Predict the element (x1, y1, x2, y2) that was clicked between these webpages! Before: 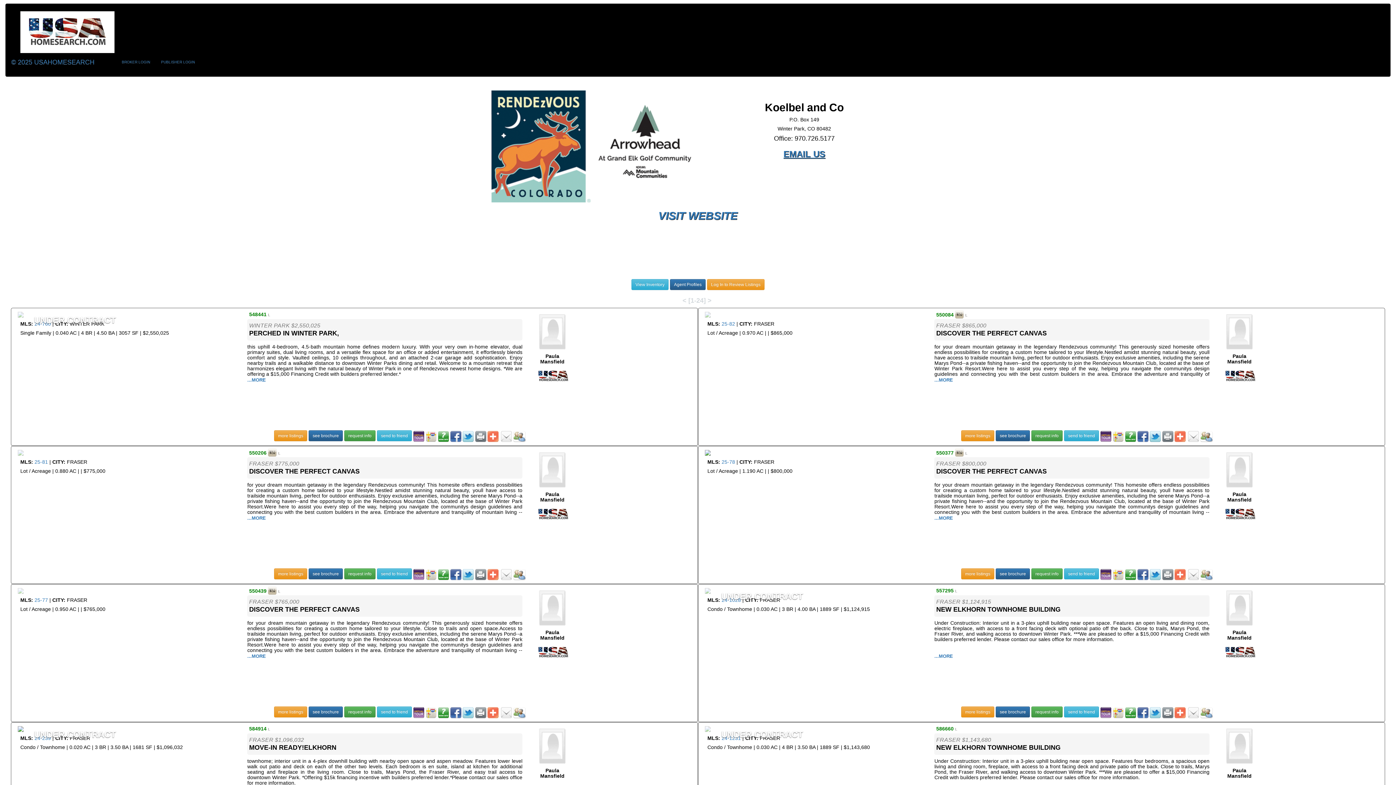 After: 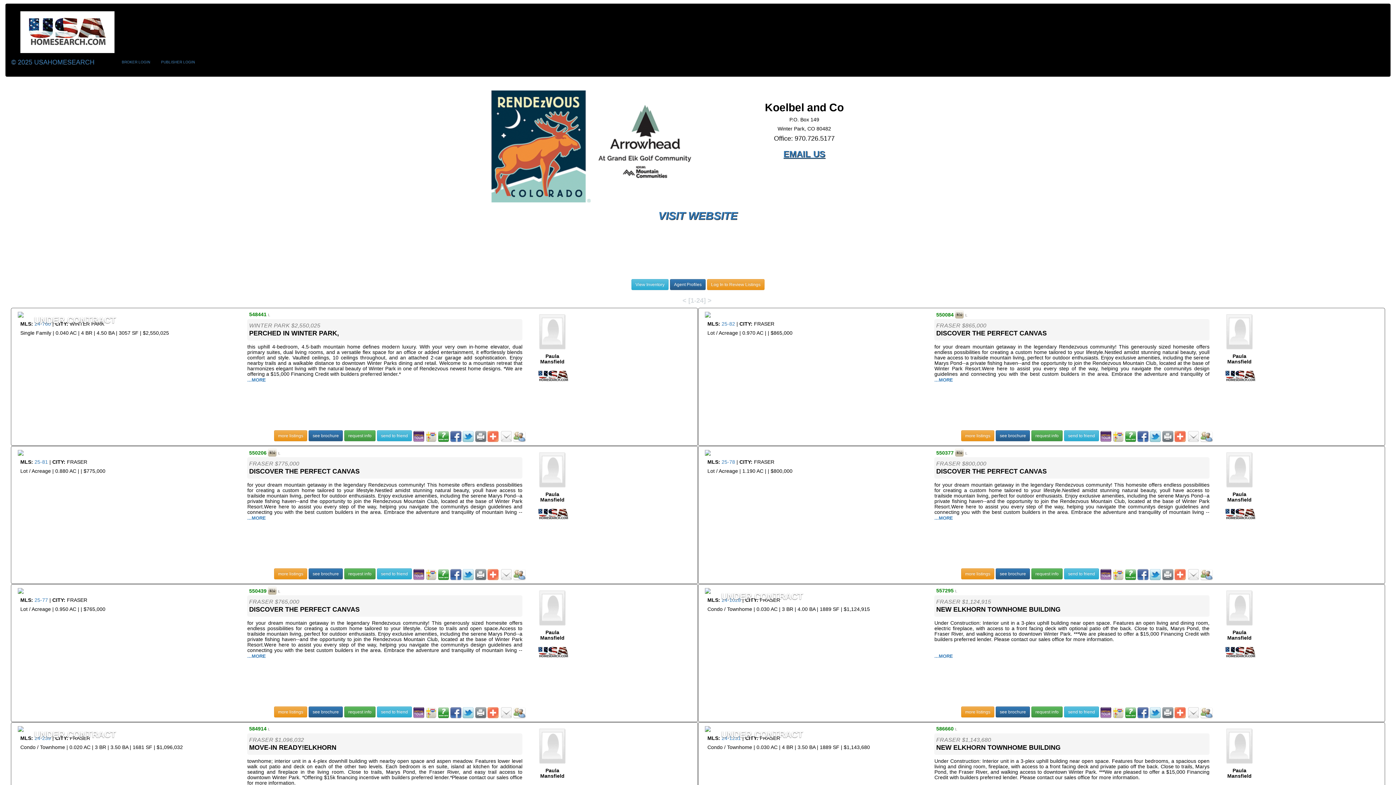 Action: bbox: (425, 569, 436, 575)